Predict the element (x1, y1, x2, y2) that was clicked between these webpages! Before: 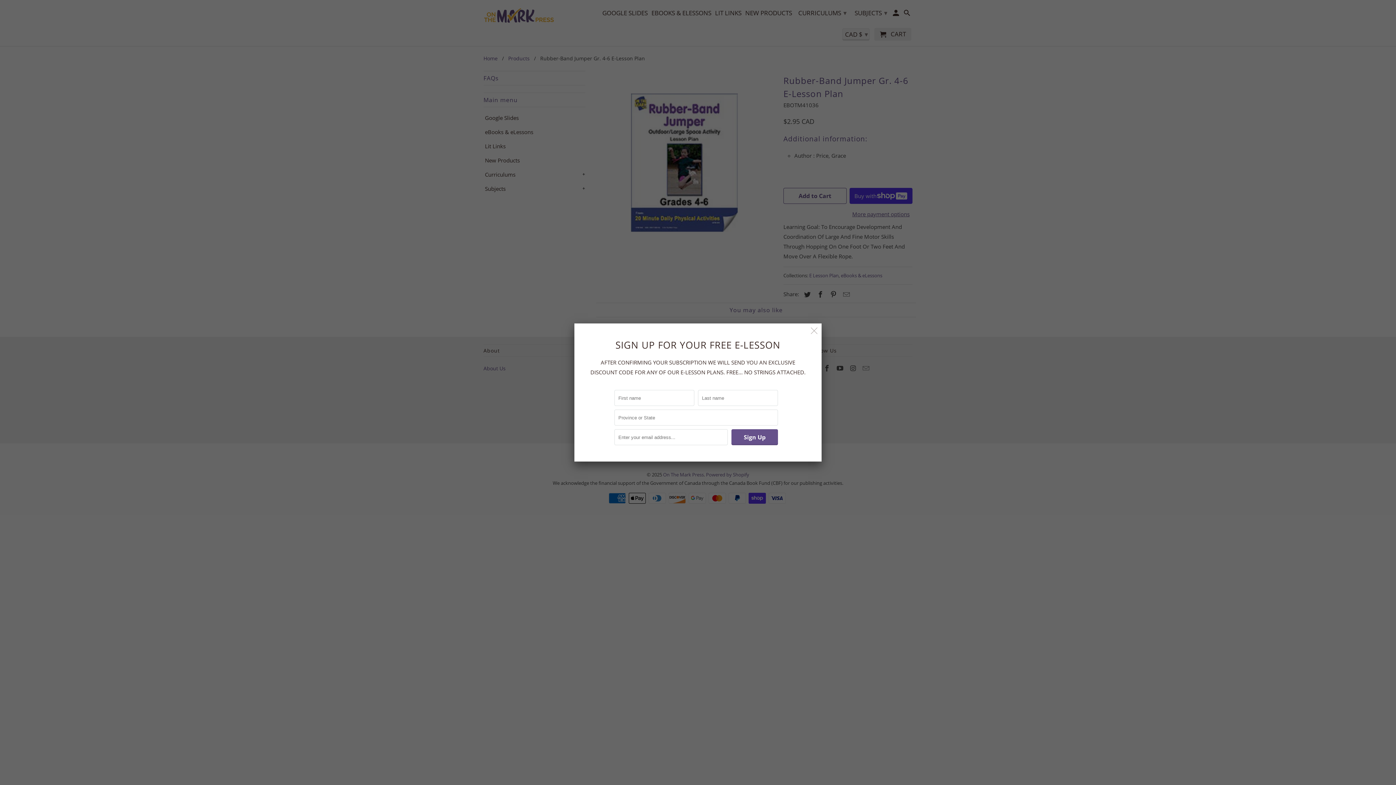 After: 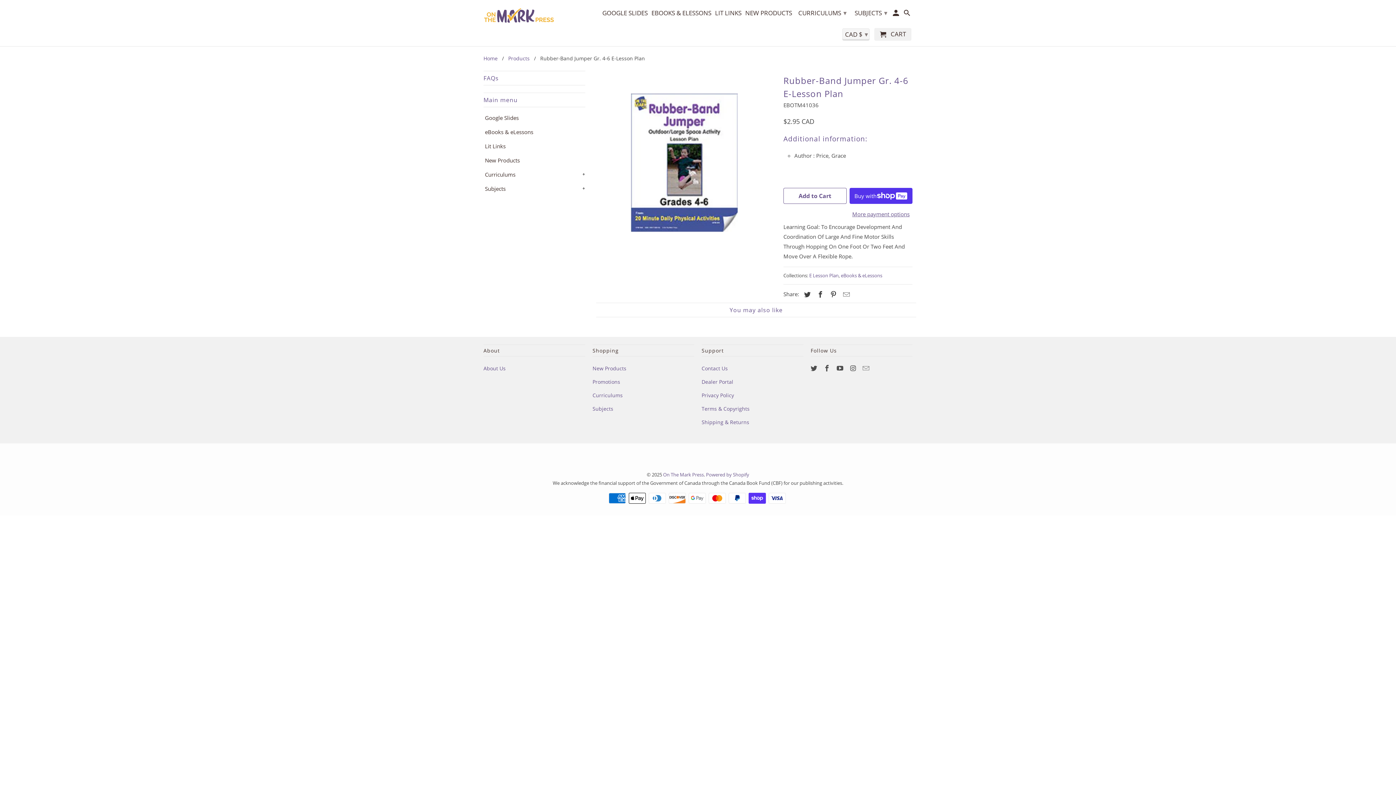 Action: bbox: (808, 324, 820, 337)